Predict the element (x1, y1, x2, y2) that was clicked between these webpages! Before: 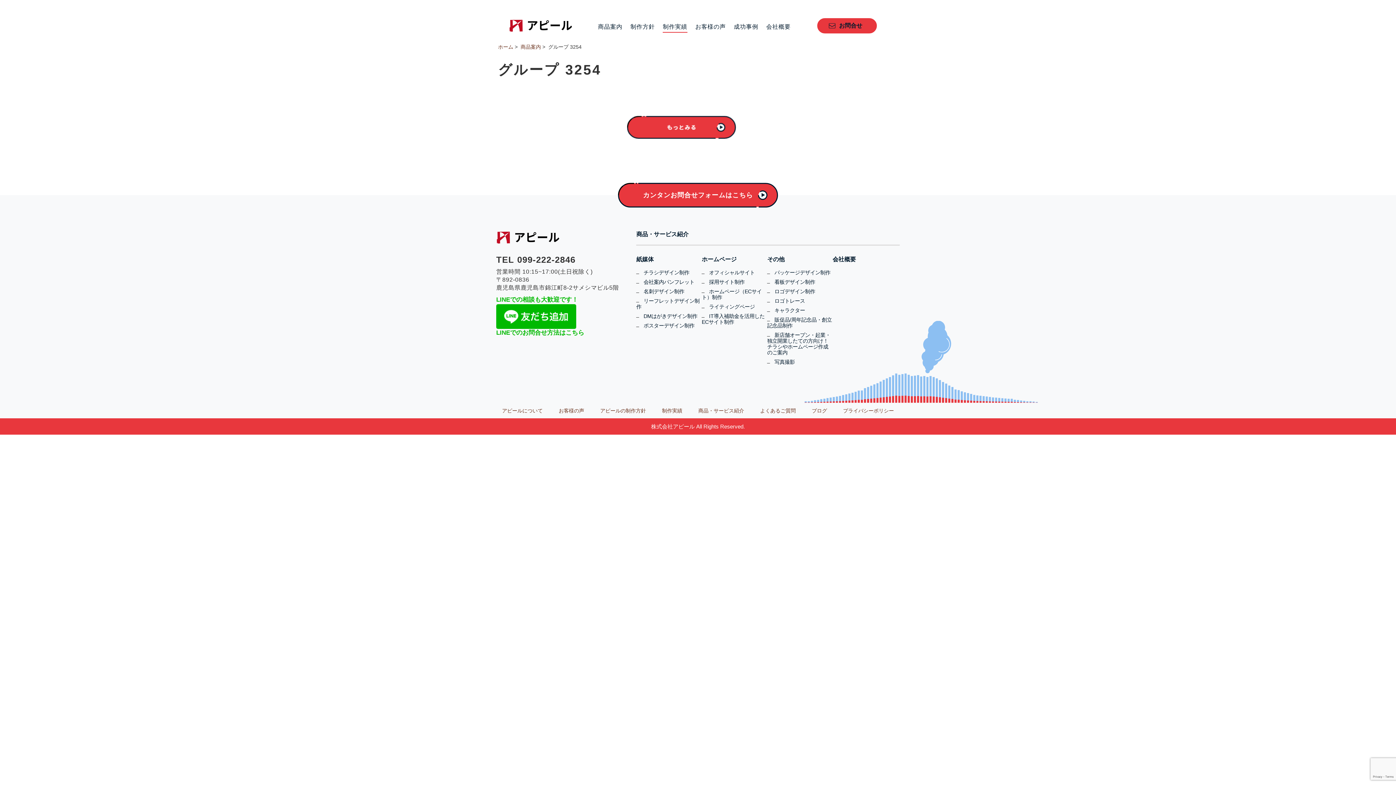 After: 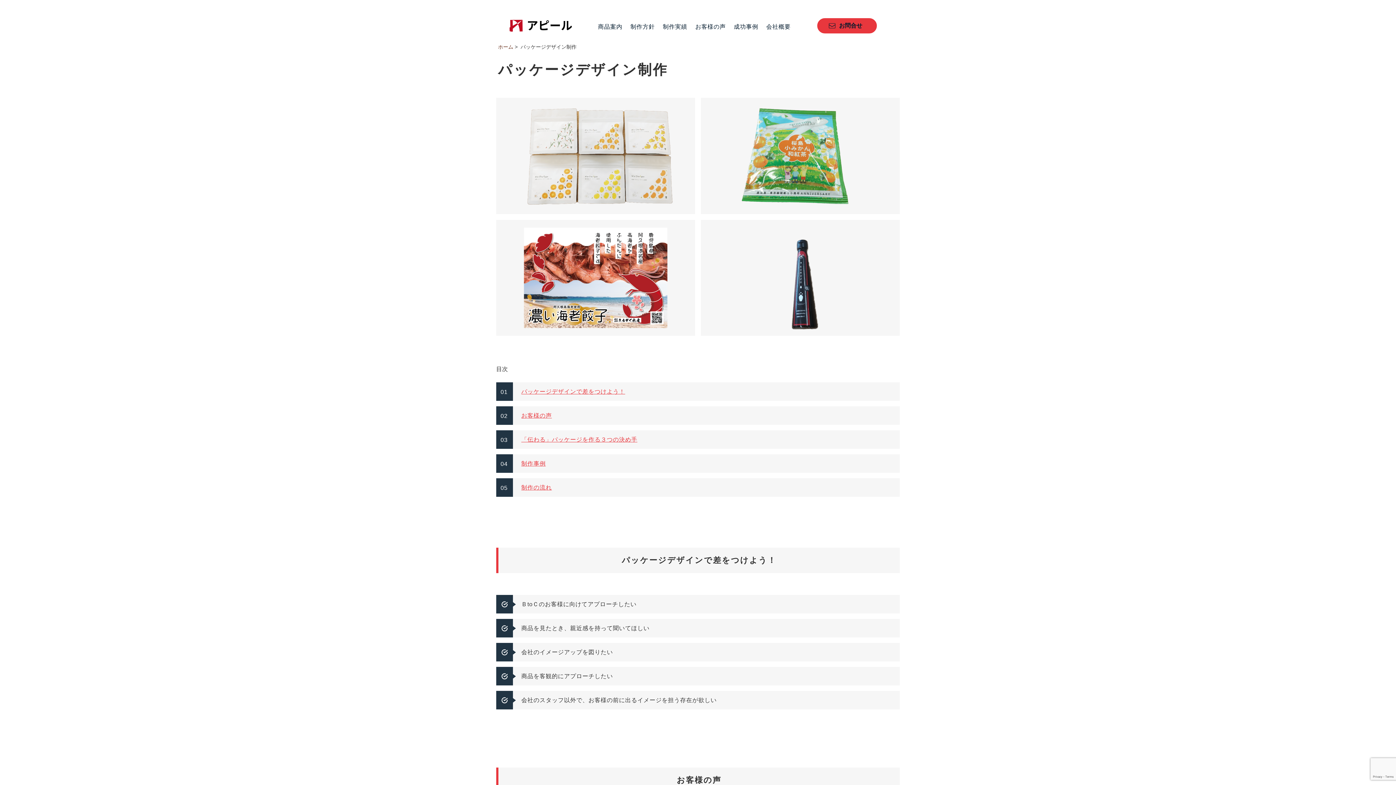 Action: label: パッケージデザイン制作 bbox: (767, 269, 830, 275)